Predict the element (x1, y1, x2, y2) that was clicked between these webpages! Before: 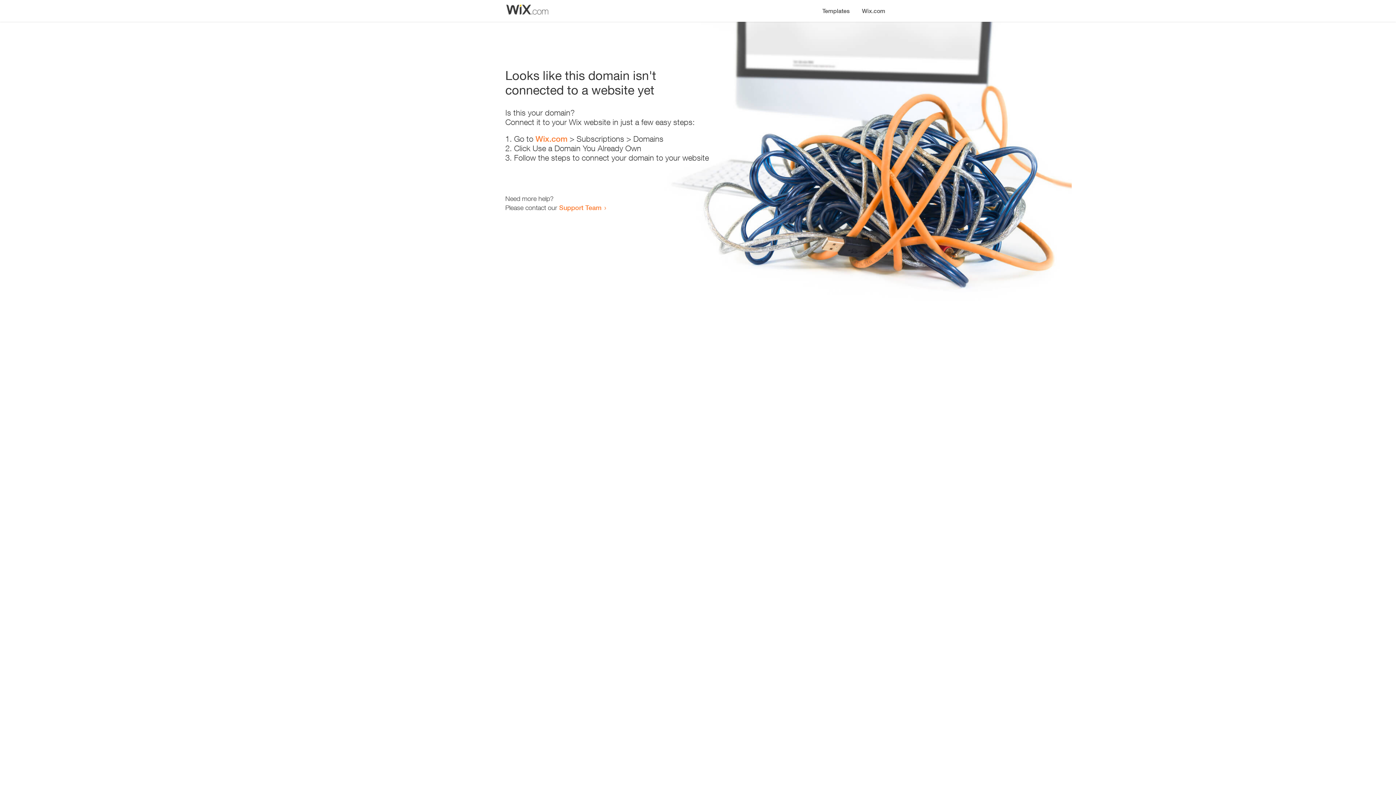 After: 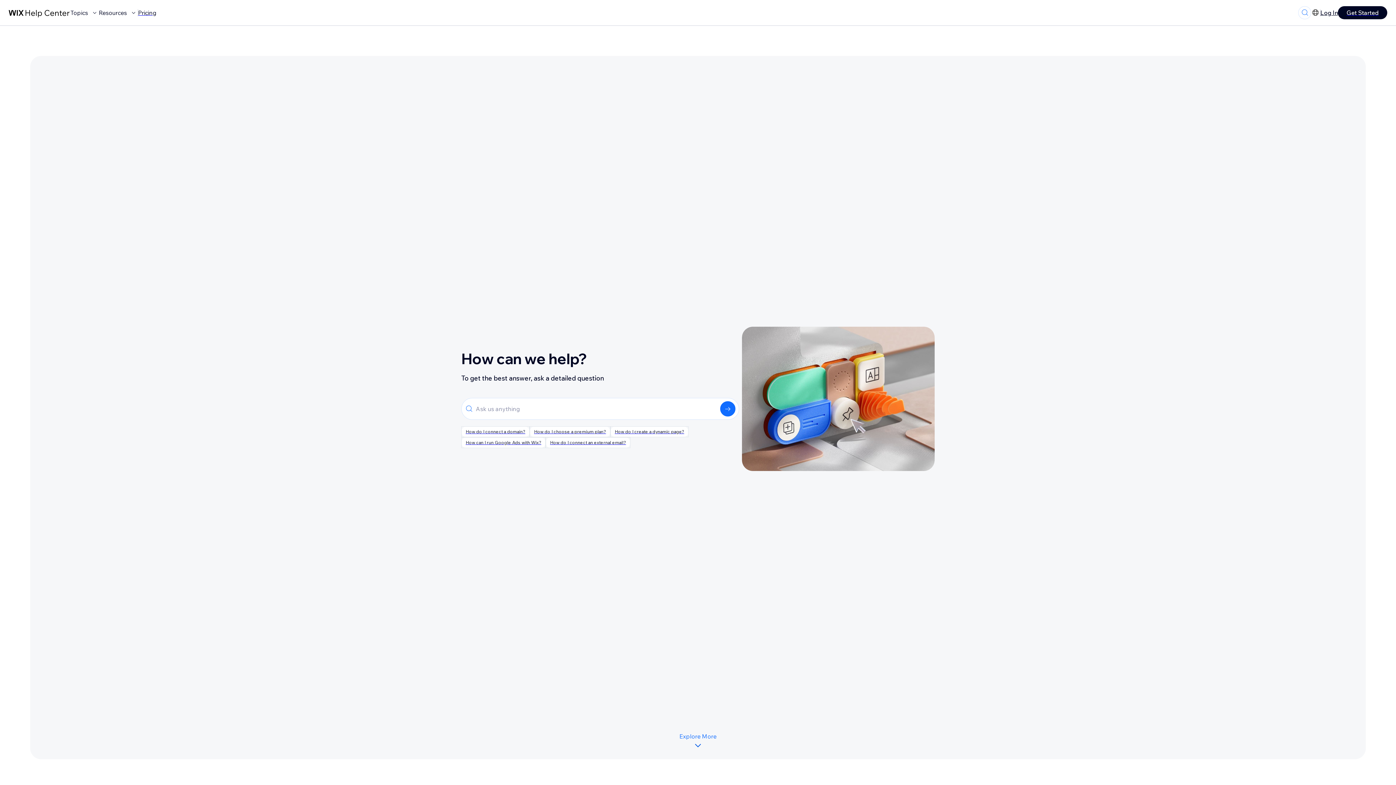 Action: bbox: (559, 203, 601, 211) label: Support Team